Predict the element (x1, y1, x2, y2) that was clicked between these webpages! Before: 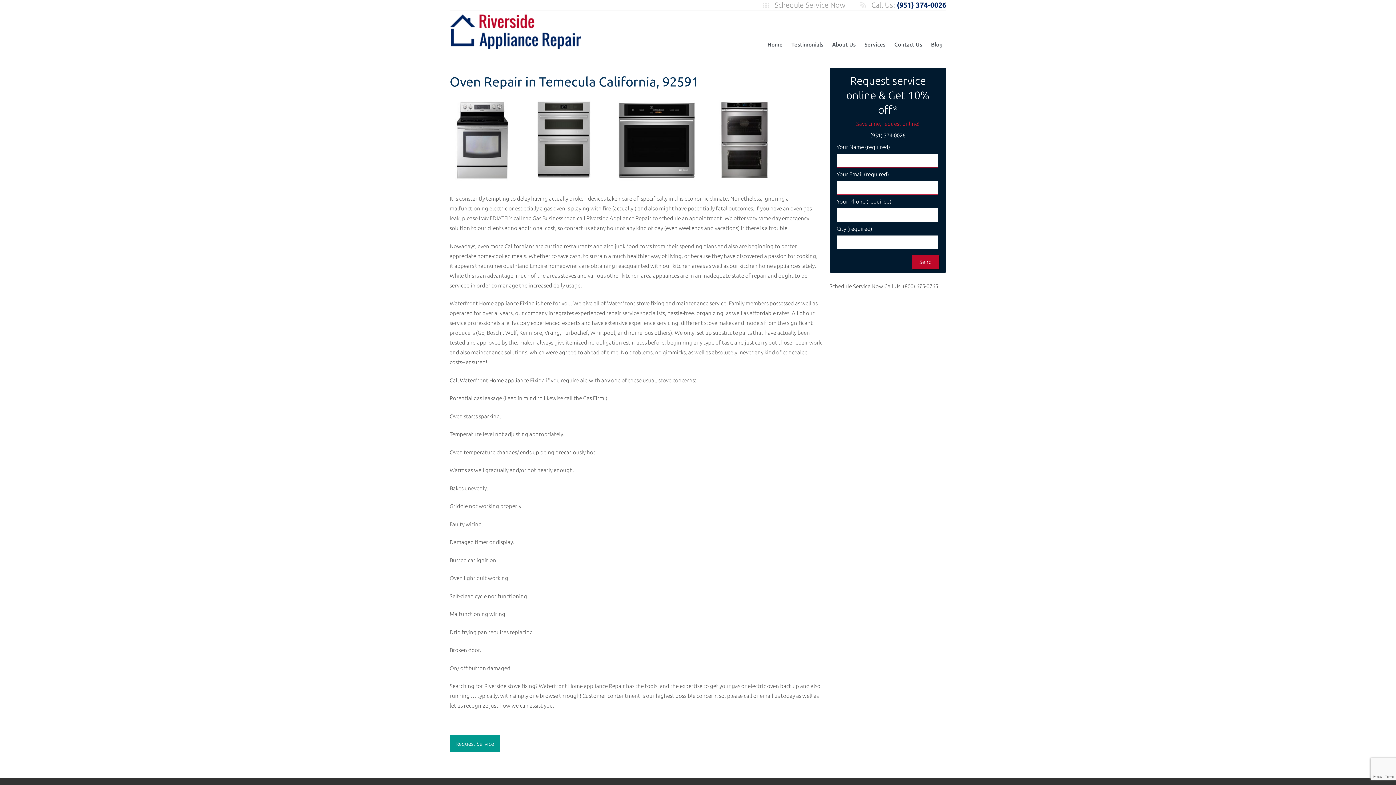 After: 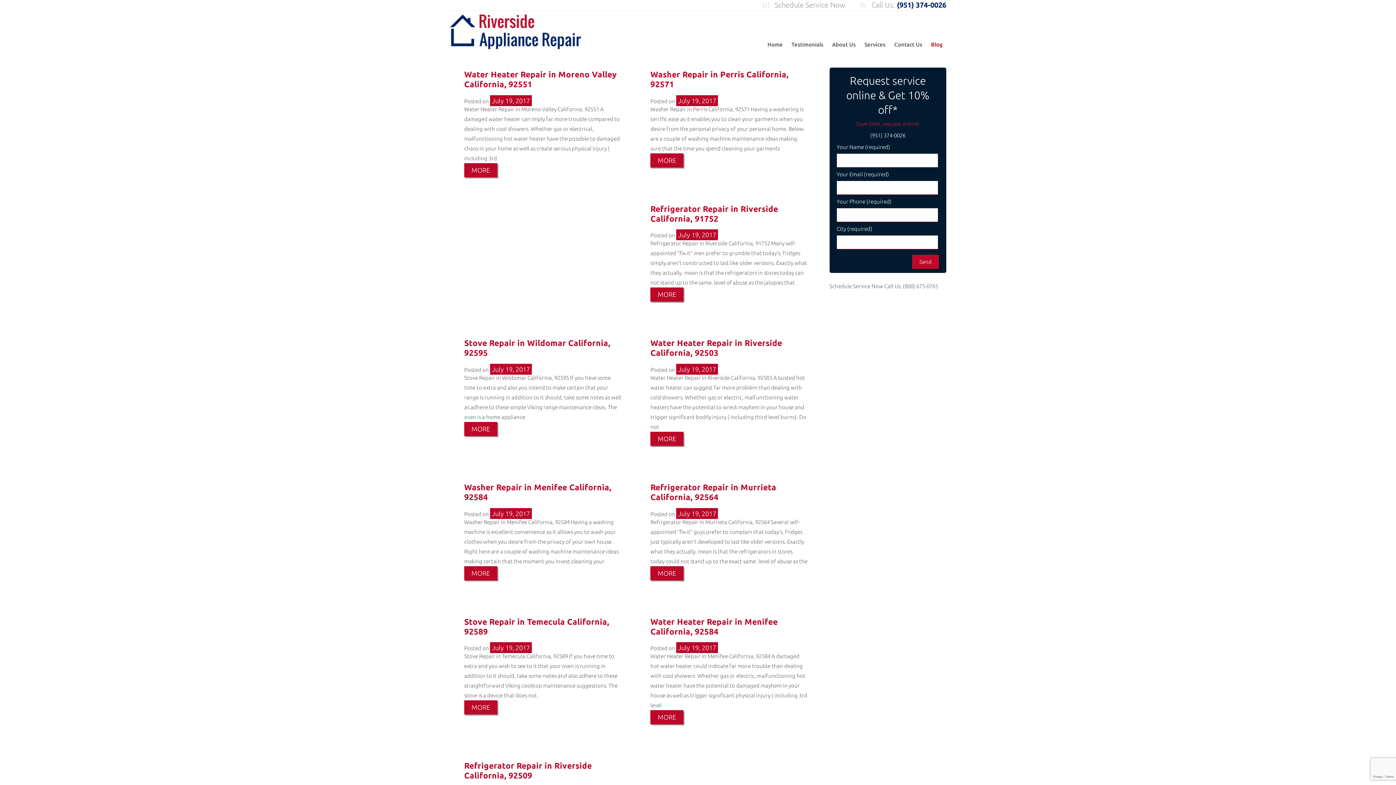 Action: bbox: (927, 36, 946, 53) label: Blog